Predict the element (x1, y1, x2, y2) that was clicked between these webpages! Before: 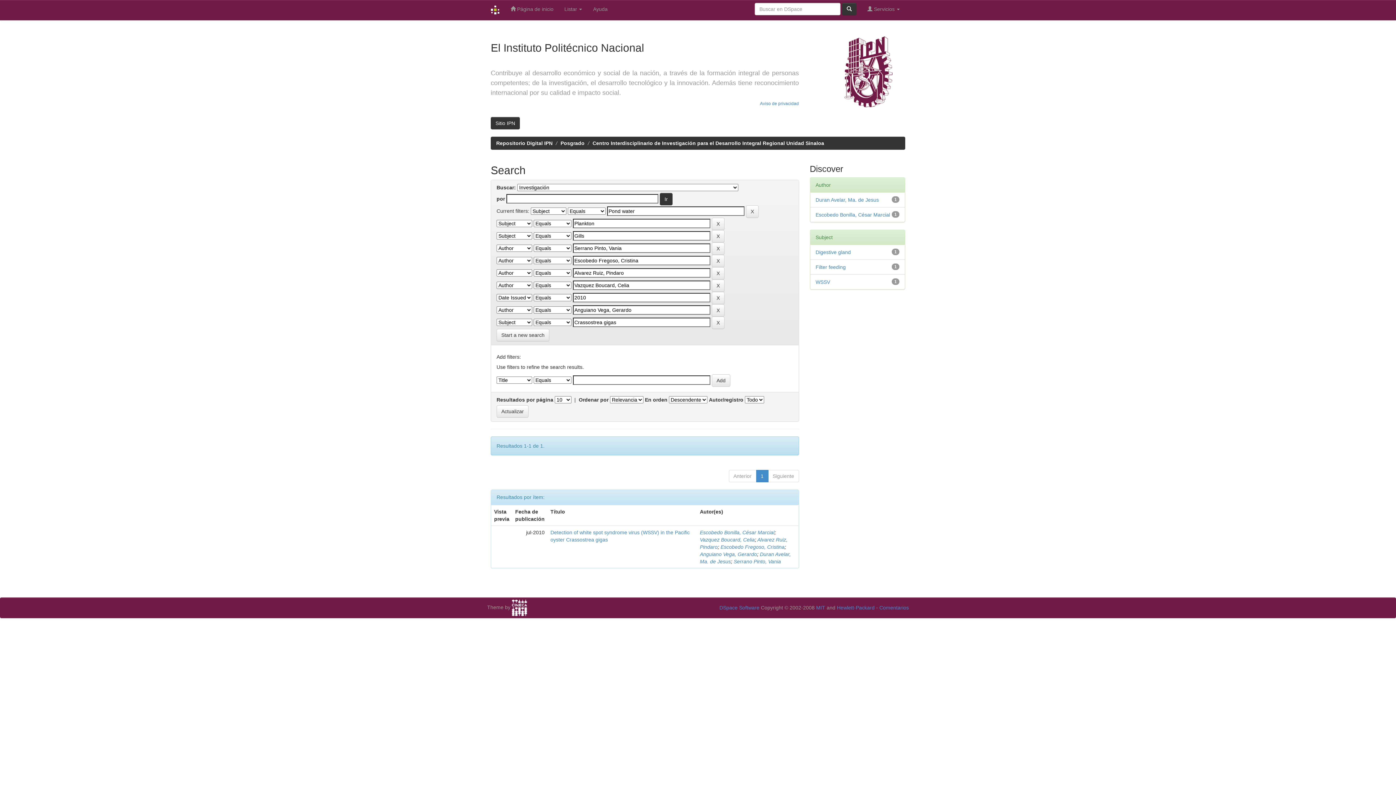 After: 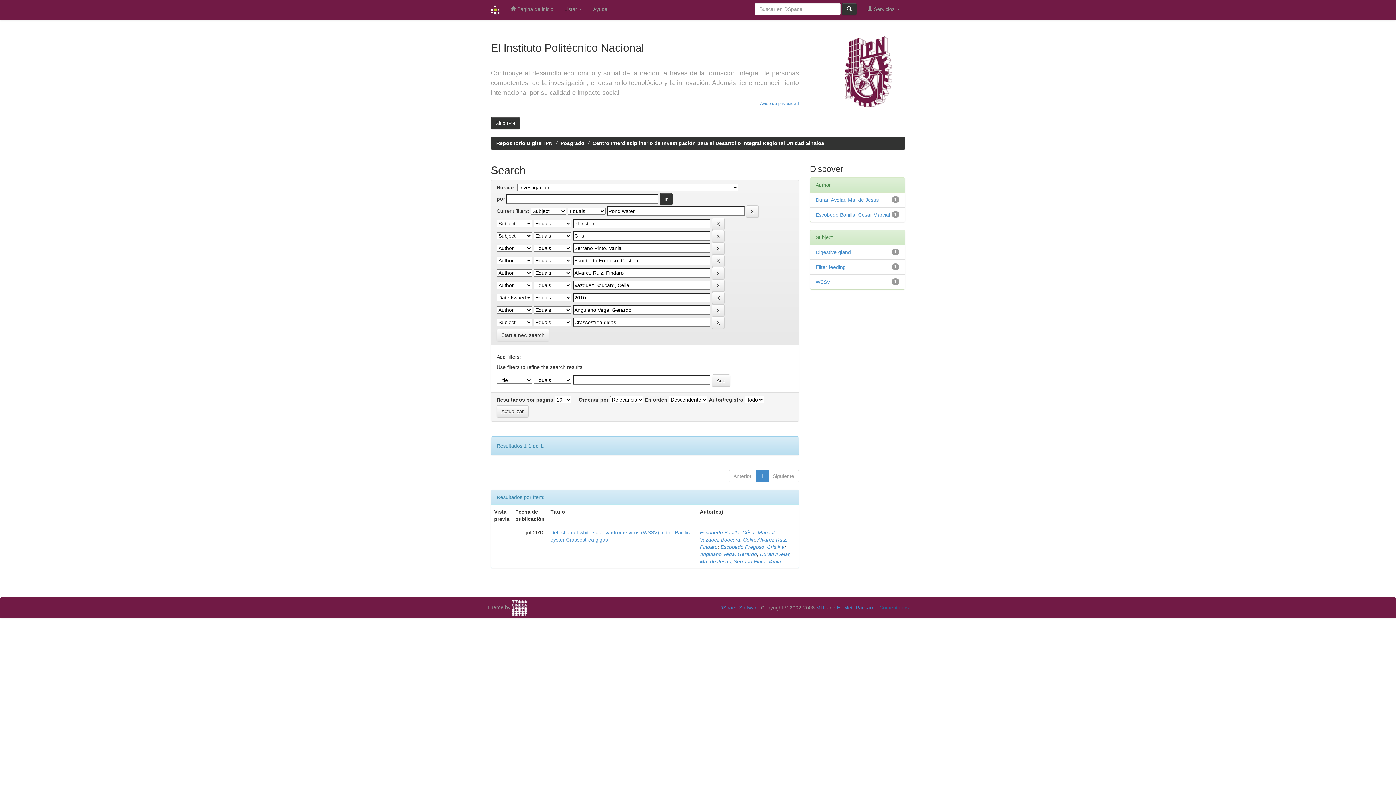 Action: label: Comentarios bbox: (879, 605, 909, 610)